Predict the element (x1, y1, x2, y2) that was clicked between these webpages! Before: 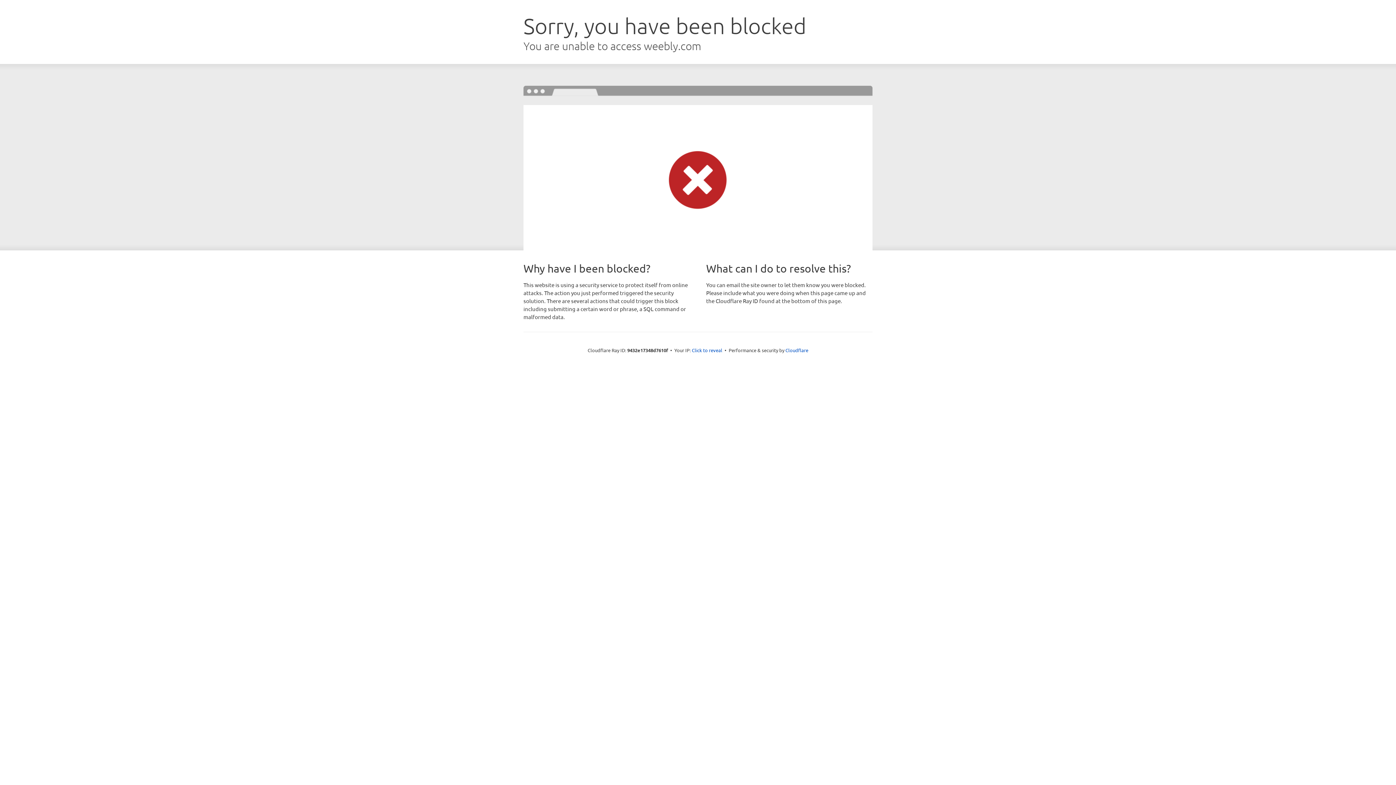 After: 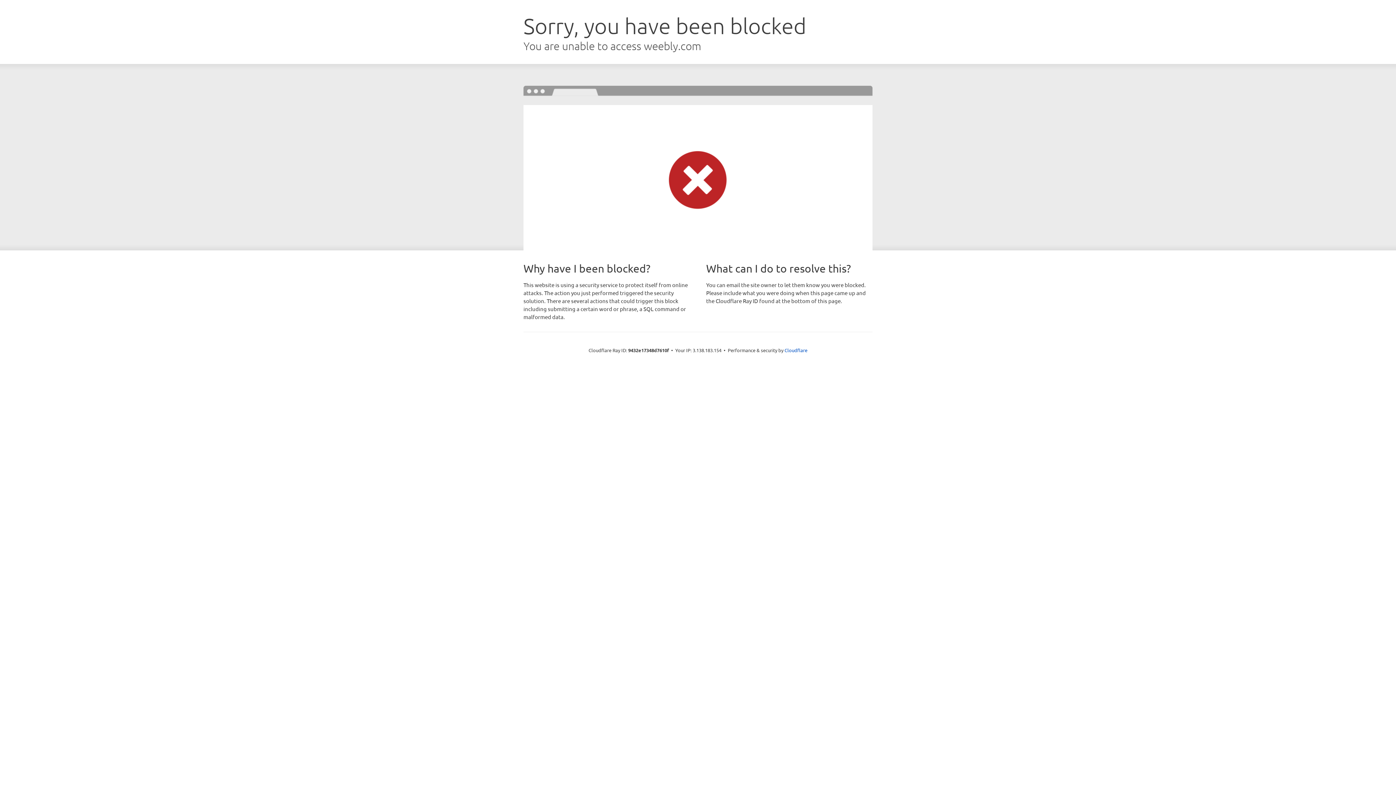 Action: label: Click to reveal bbox: (692, 346, 722, 353)